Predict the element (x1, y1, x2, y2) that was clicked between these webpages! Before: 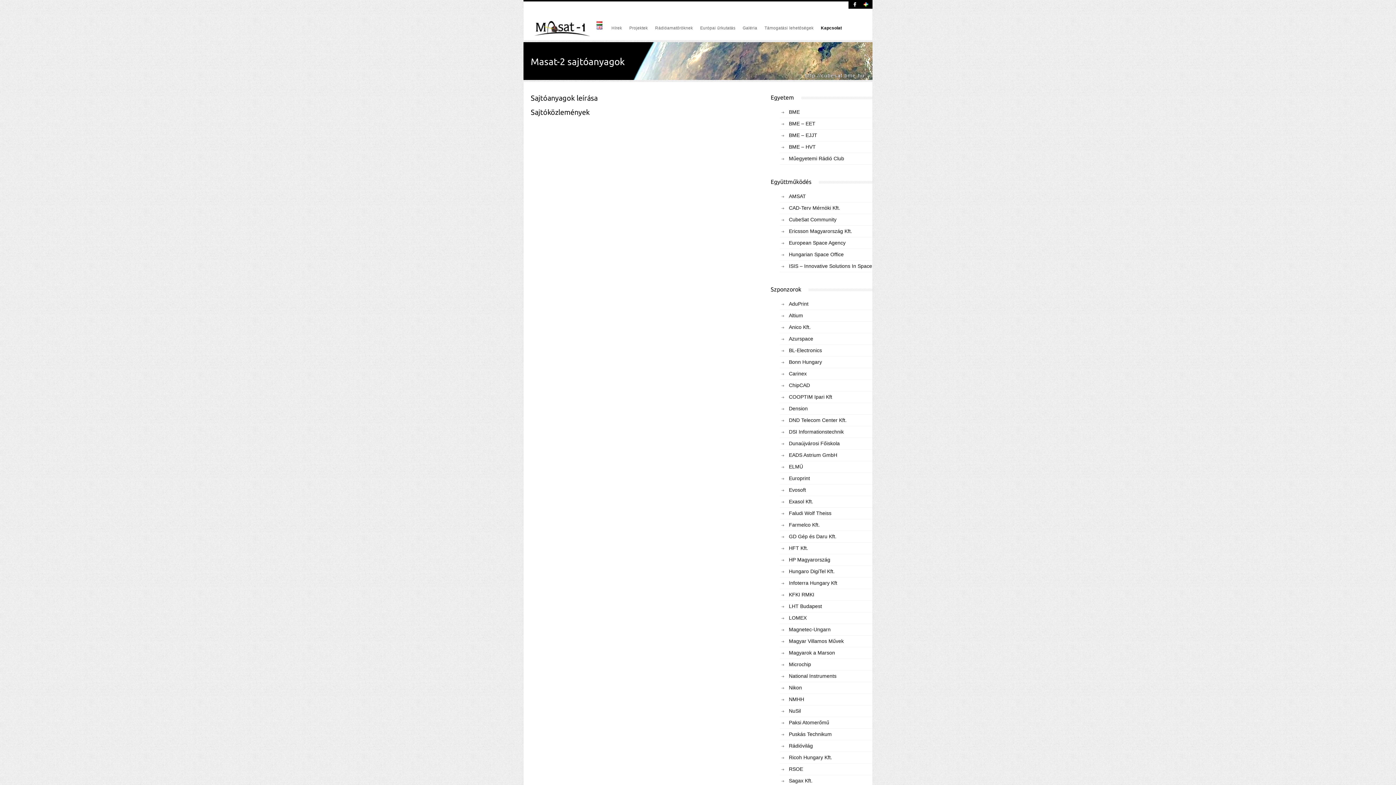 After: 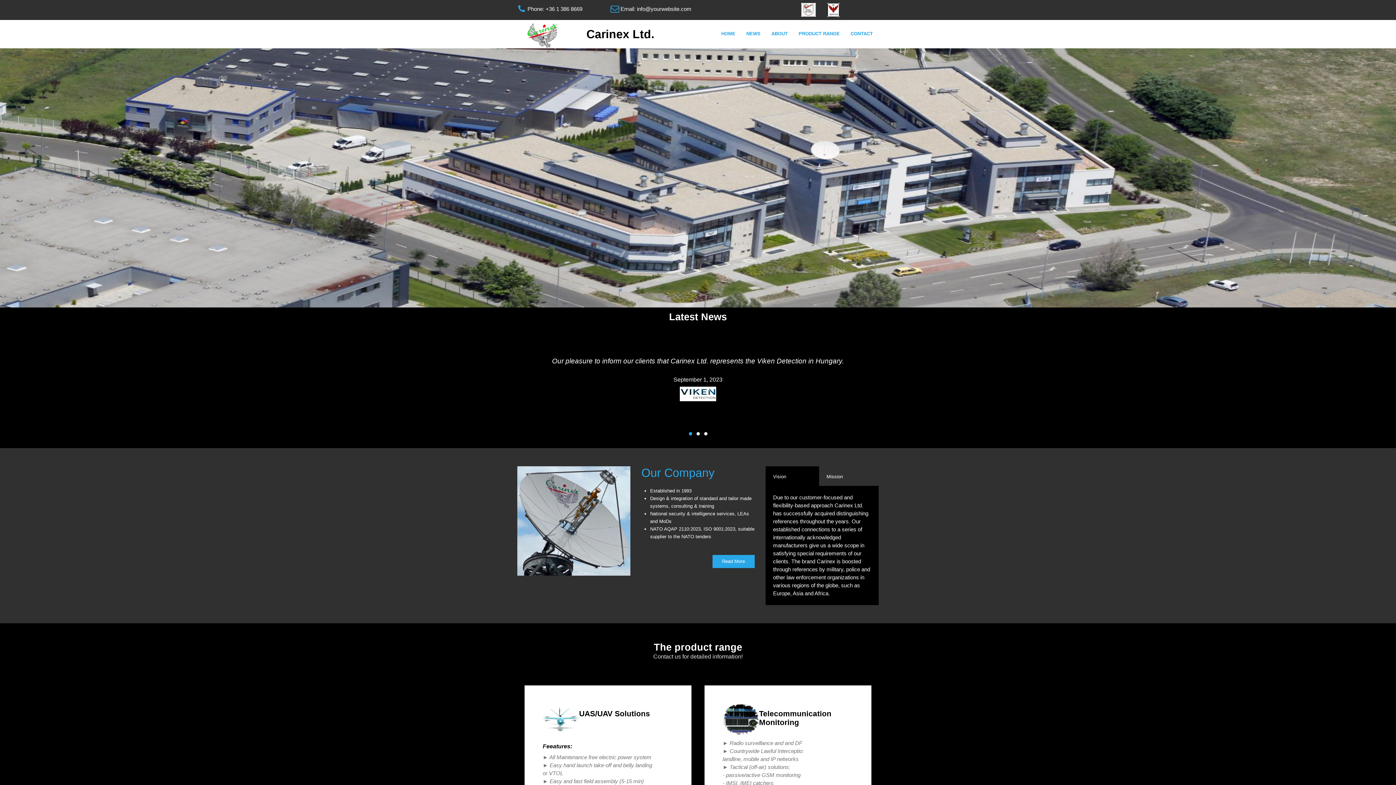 Action: bbox: (789, 370, 806, 376) label: Carinex